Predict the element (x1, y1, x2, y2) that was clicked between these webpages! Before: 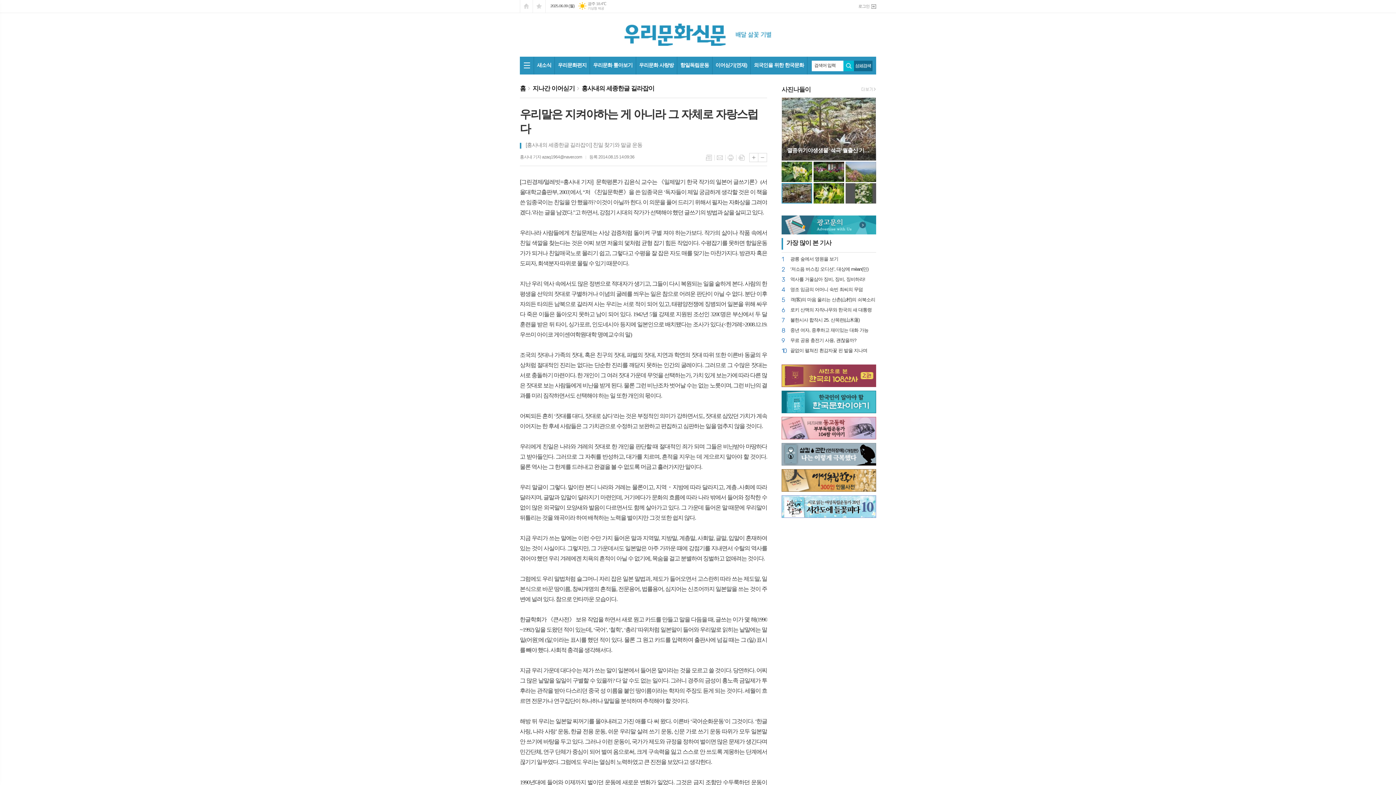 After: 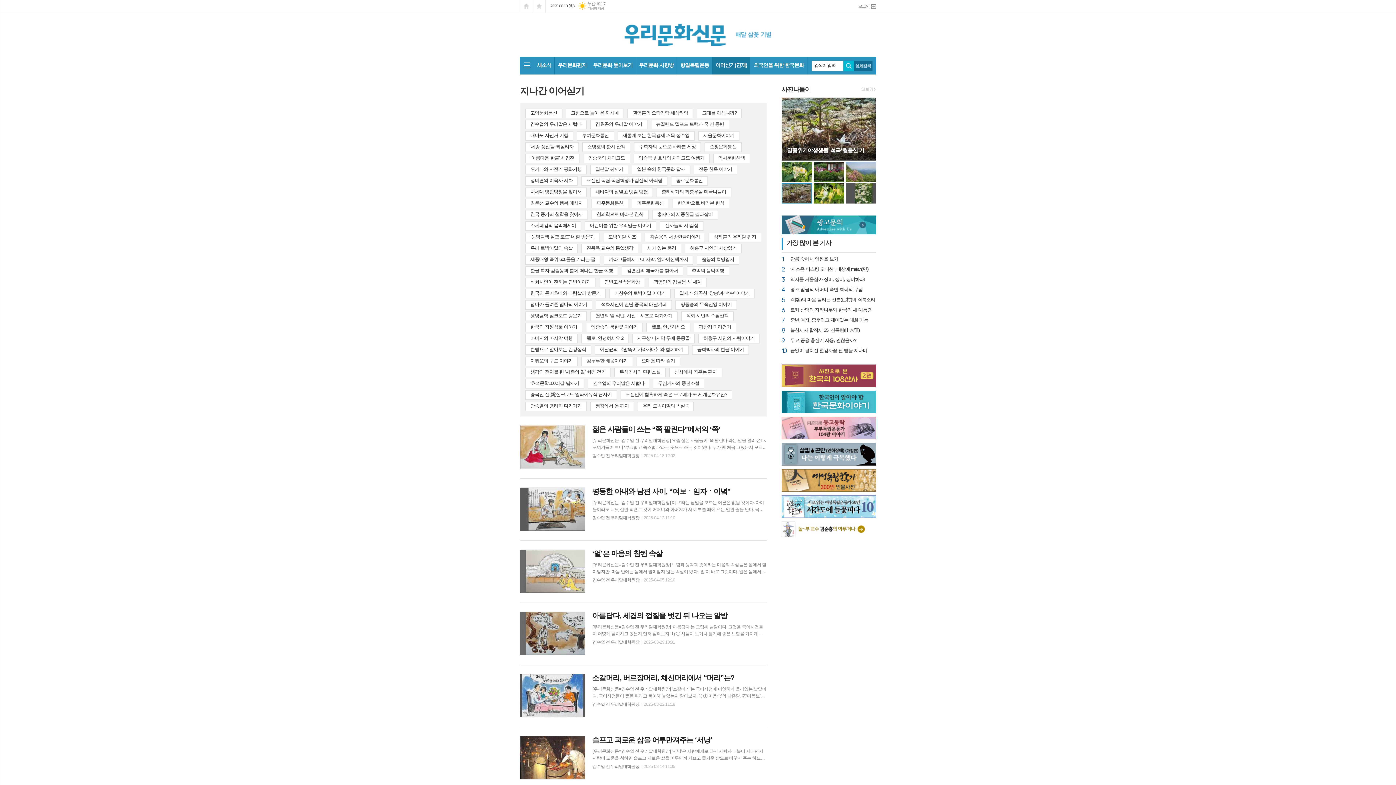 Action: label: 지나간 이어싣기 bbox: (532, 85, 574, 92)